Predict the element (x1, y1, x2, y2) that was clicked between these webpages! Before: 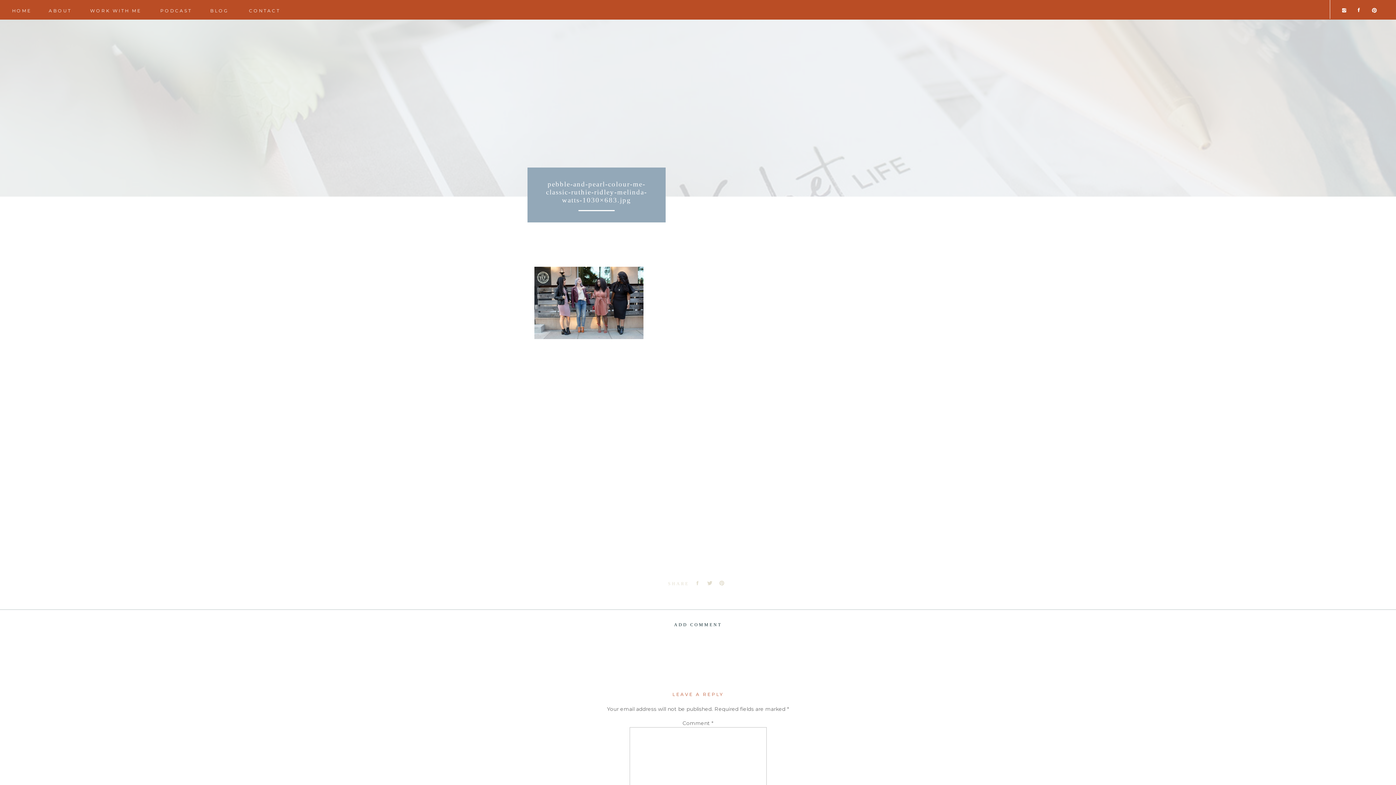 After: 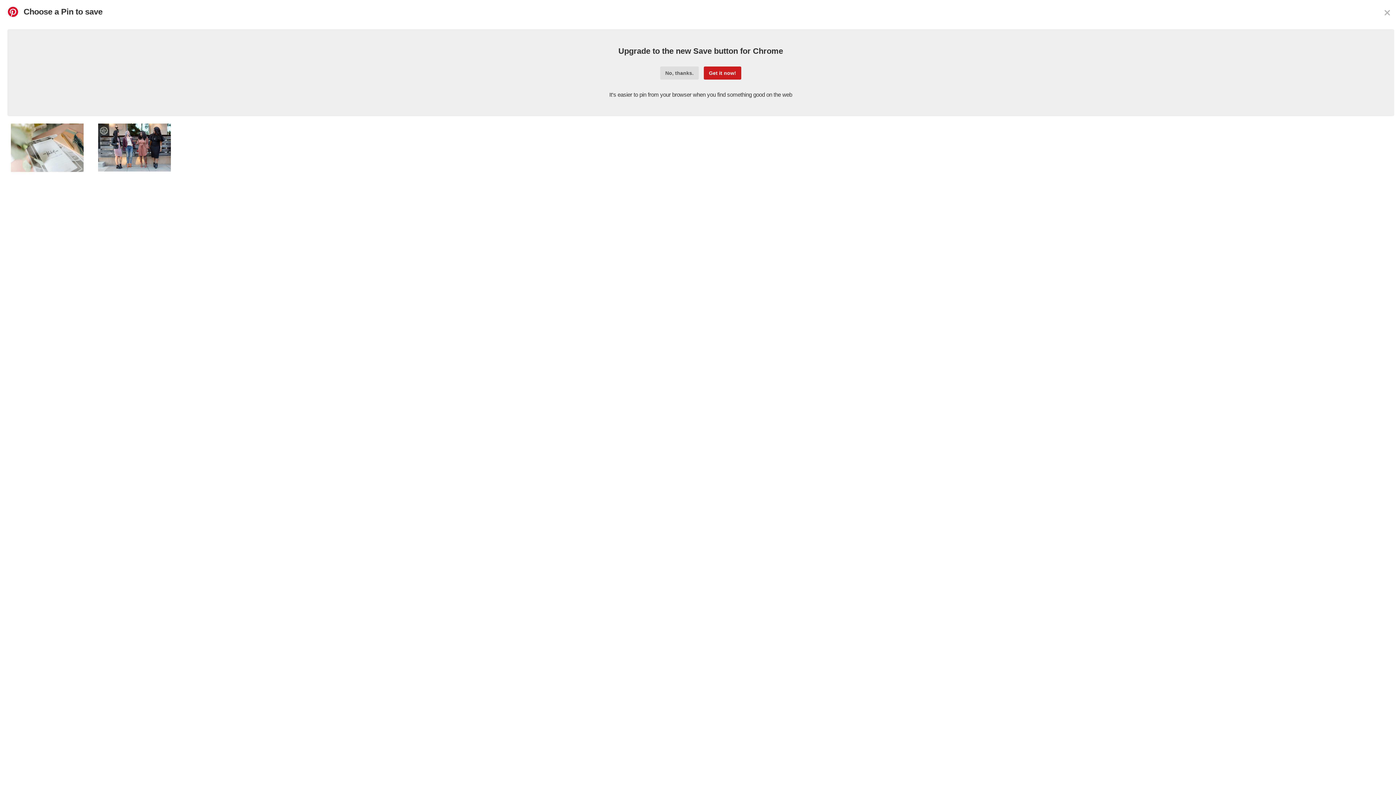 Action: bbox: (719, 580, 724, 586)